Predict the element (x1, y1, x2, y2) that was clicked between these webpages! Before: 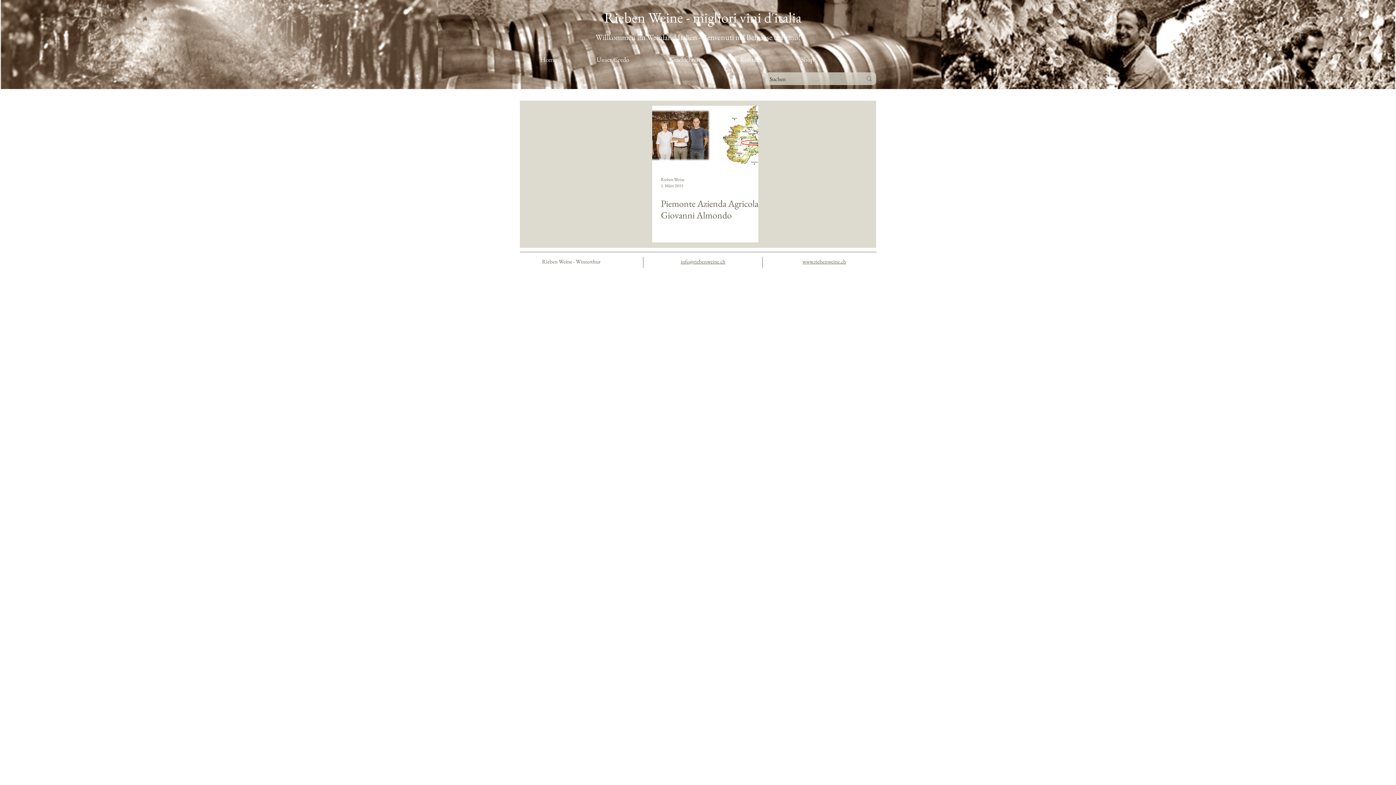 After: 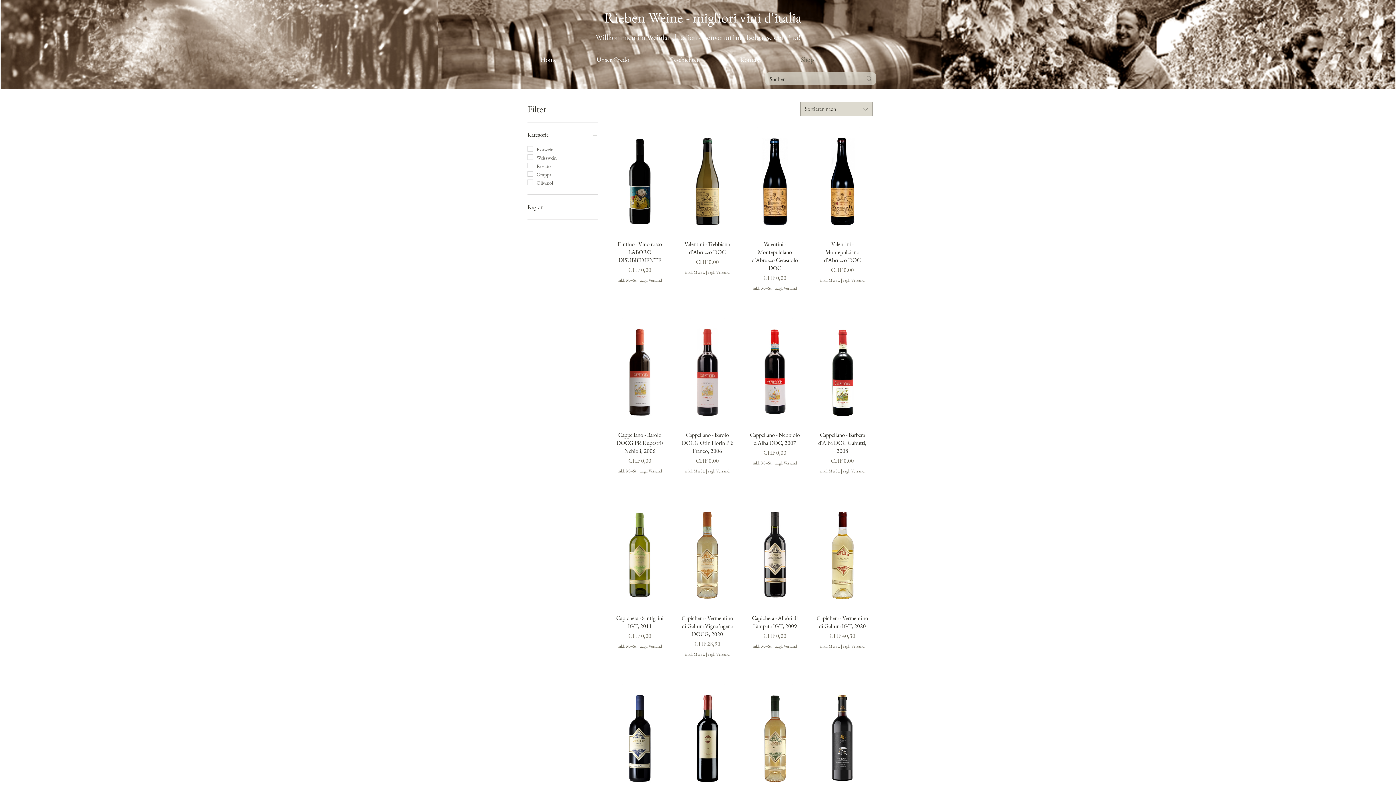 Action: label: Shop bbox: (781, 54, 833, 65)